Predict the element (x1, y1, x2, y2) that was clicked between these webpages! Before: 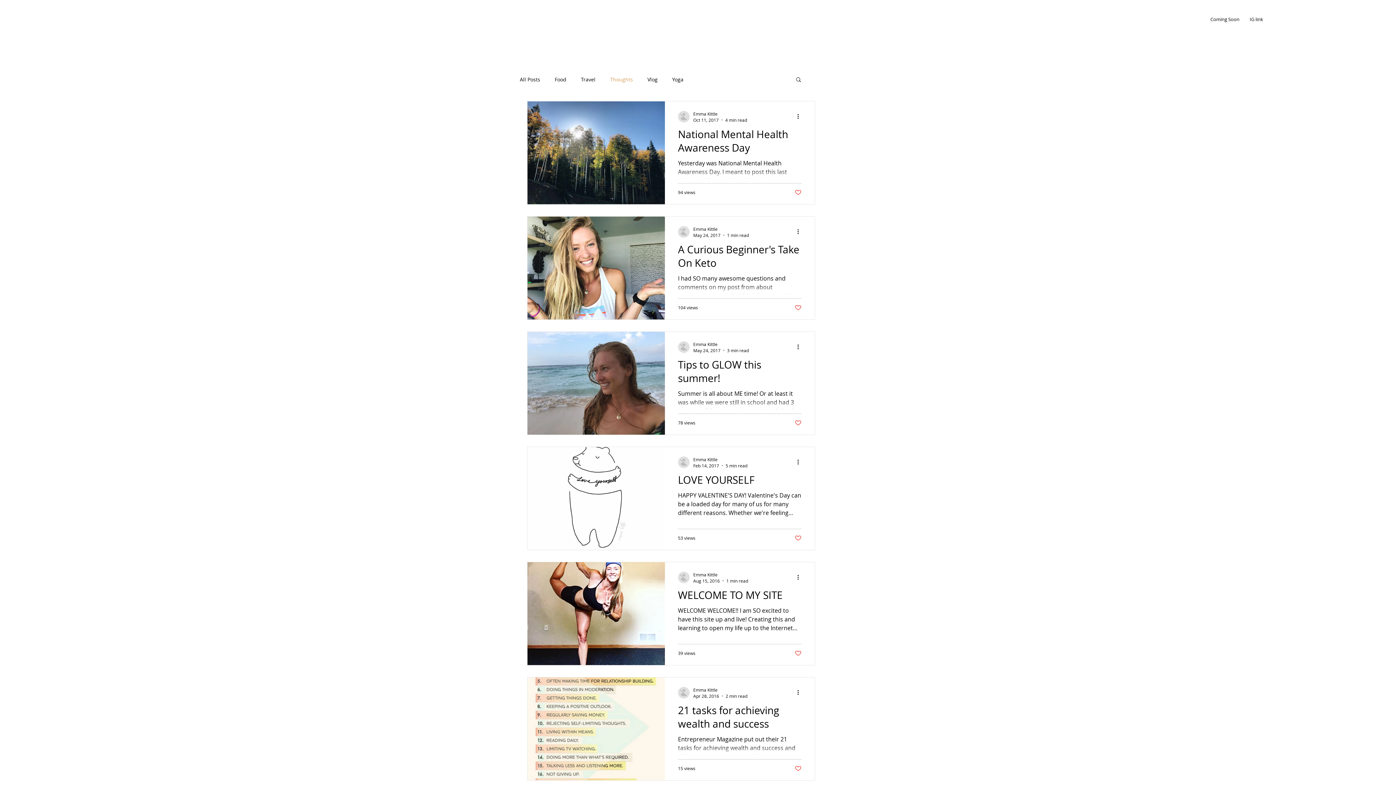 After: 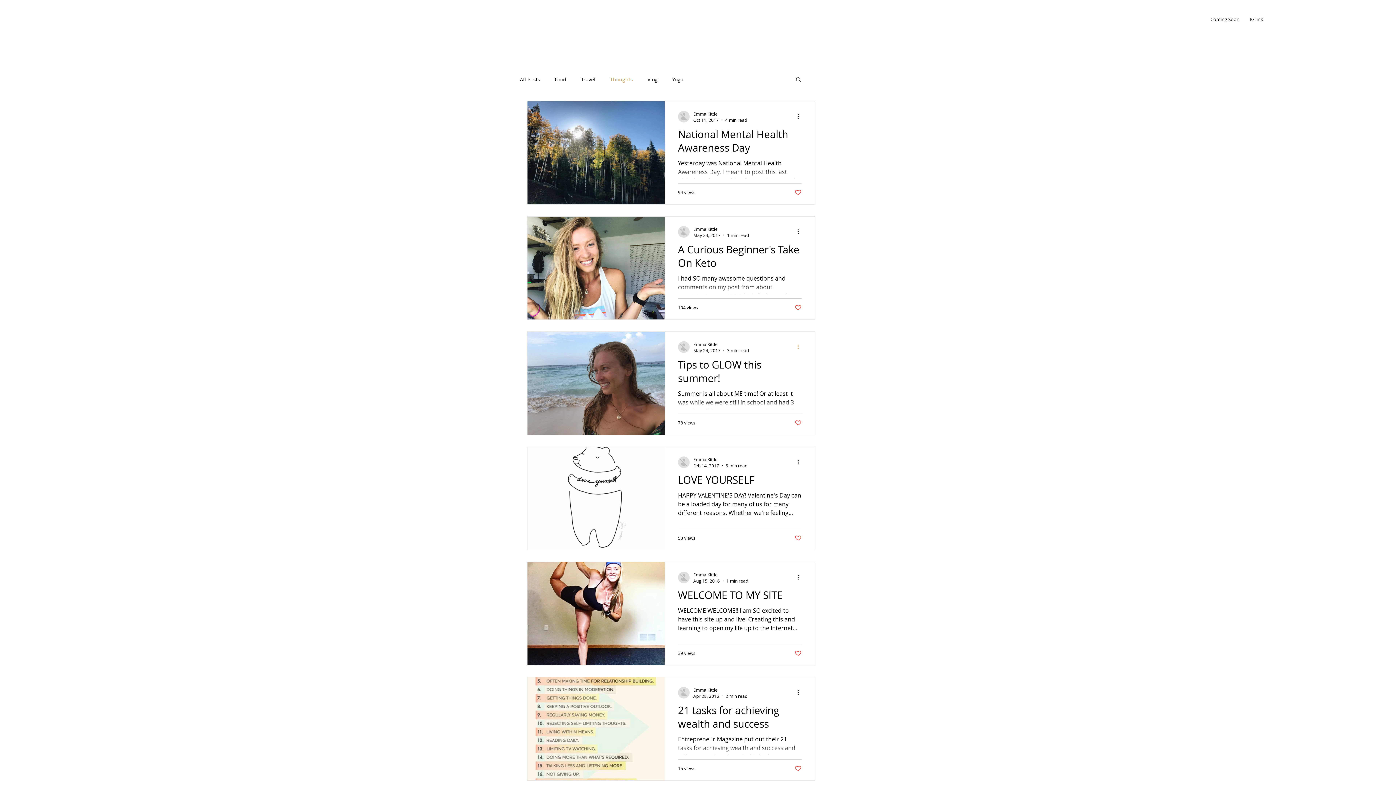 Action: bbox: (796, 342, 805, 351) label: More actions